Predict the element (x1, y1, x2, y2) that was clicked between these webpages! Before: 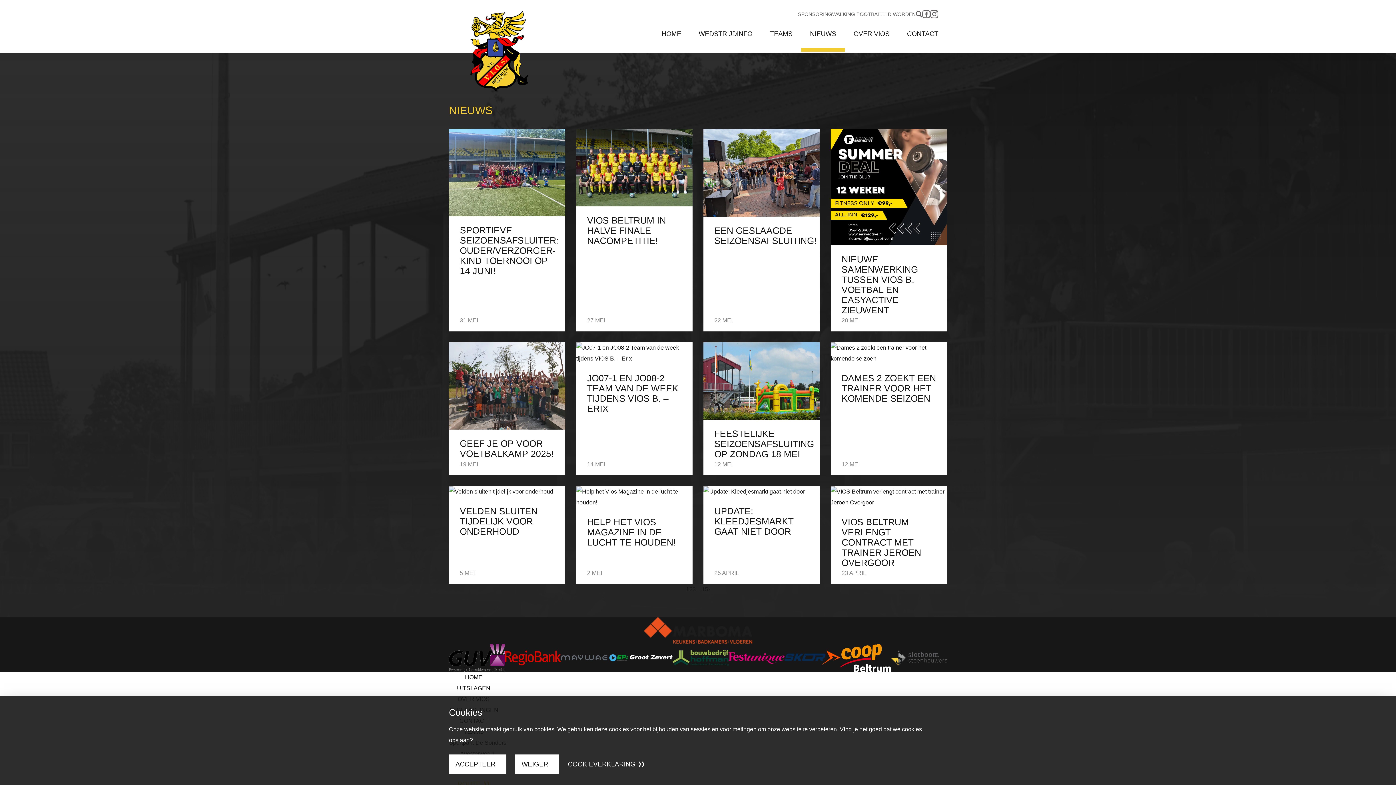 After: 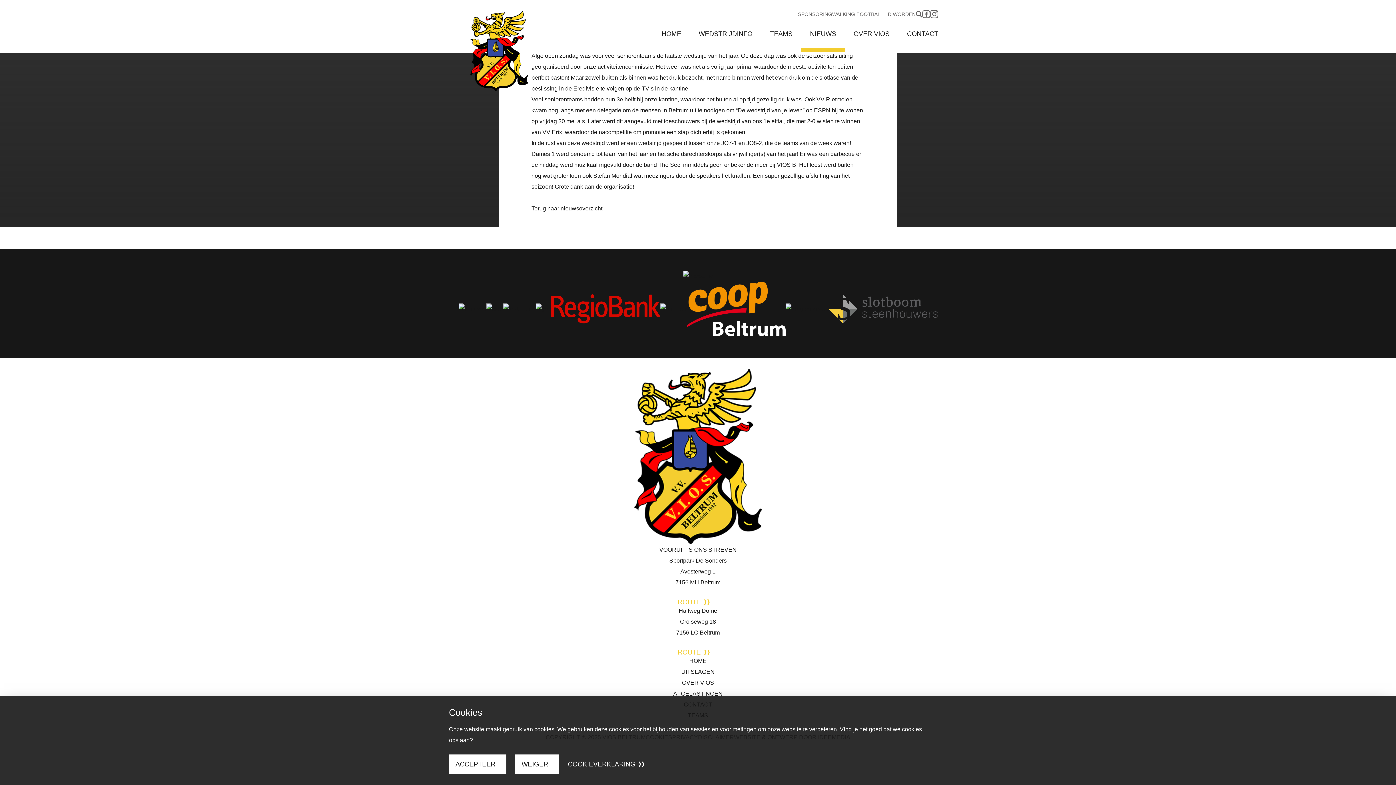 Action: bbox: (703, 129, 820, 331) label: EEN GESLAAGDE SEIZOENSAFSLUITING!

22 MEI